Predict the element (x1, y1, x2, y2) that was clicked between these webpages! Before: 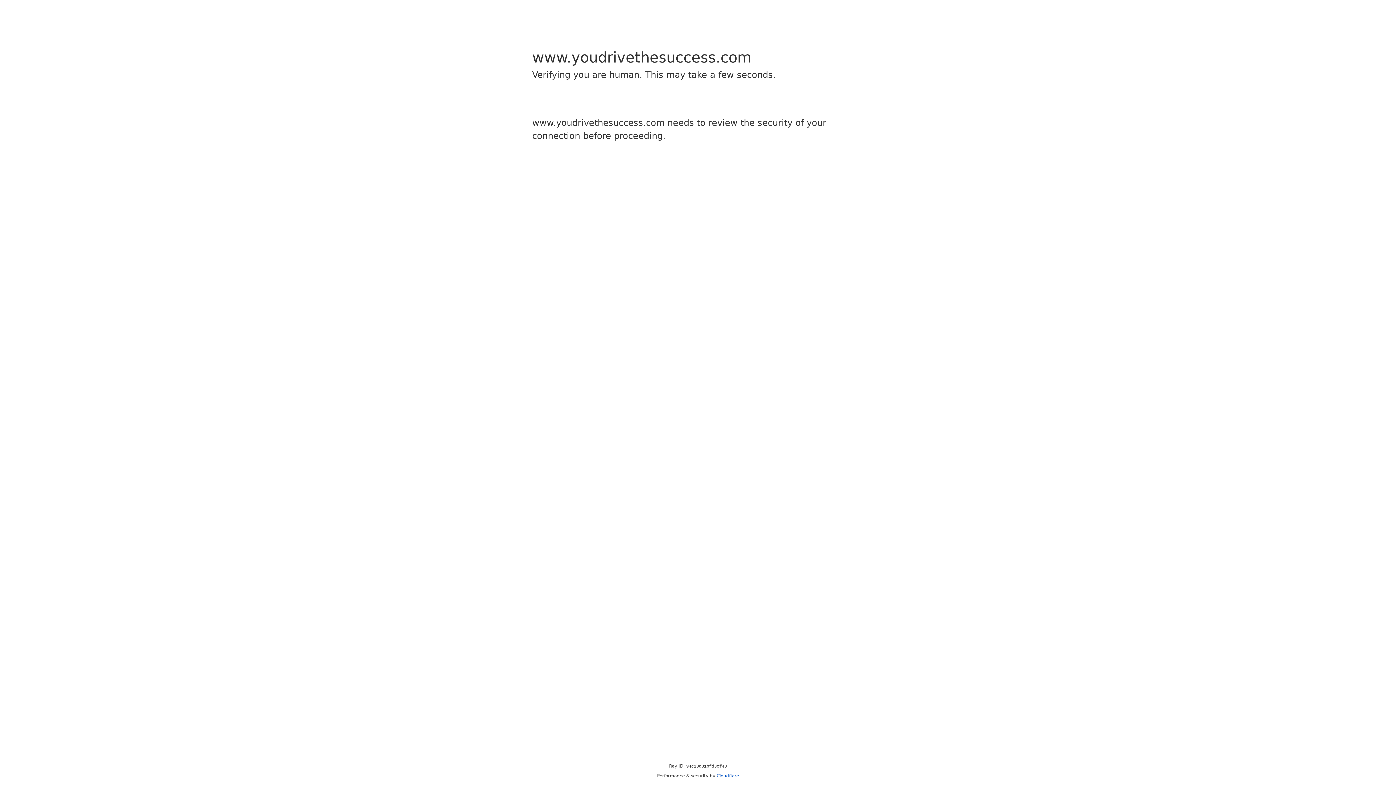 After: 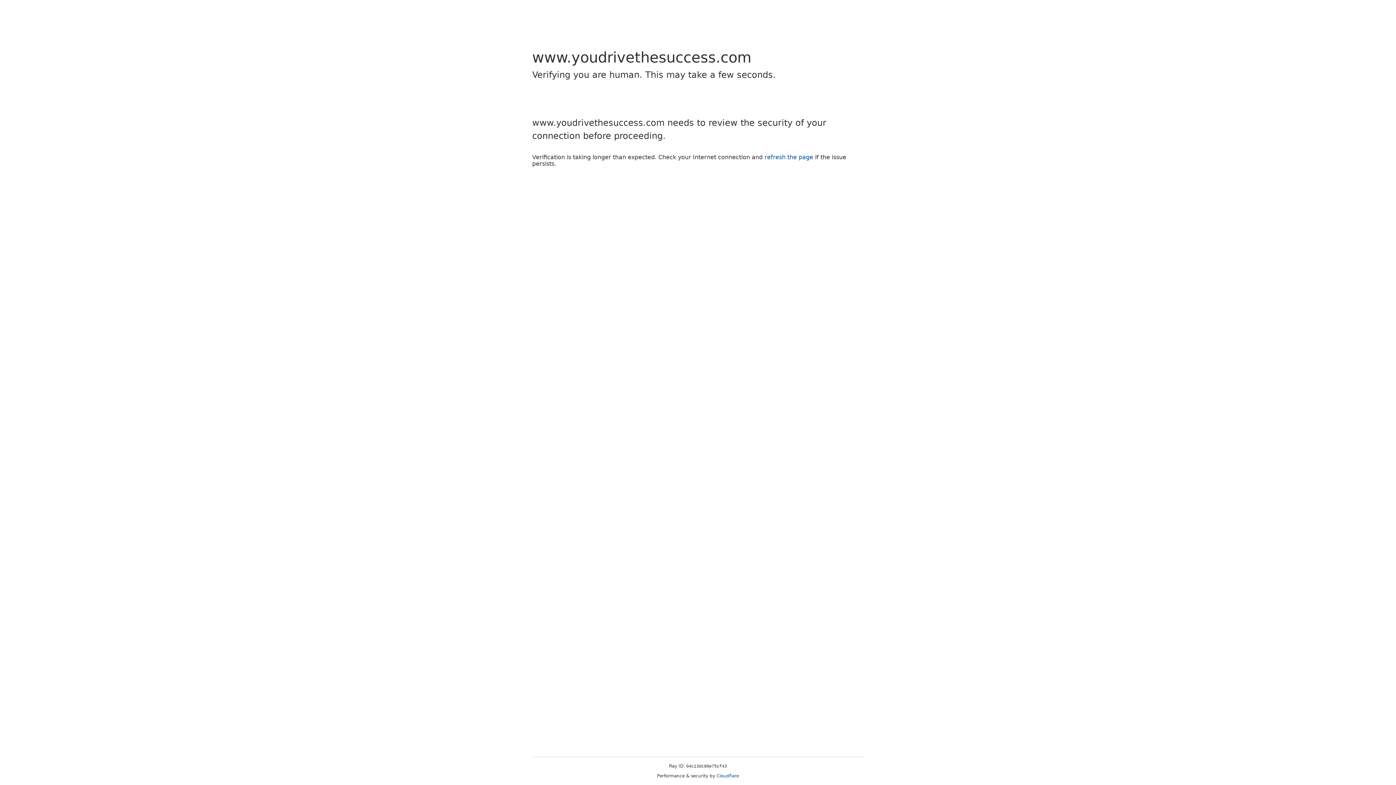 Action: bbox: (716, 773, 739, 778) label: Cloudflare